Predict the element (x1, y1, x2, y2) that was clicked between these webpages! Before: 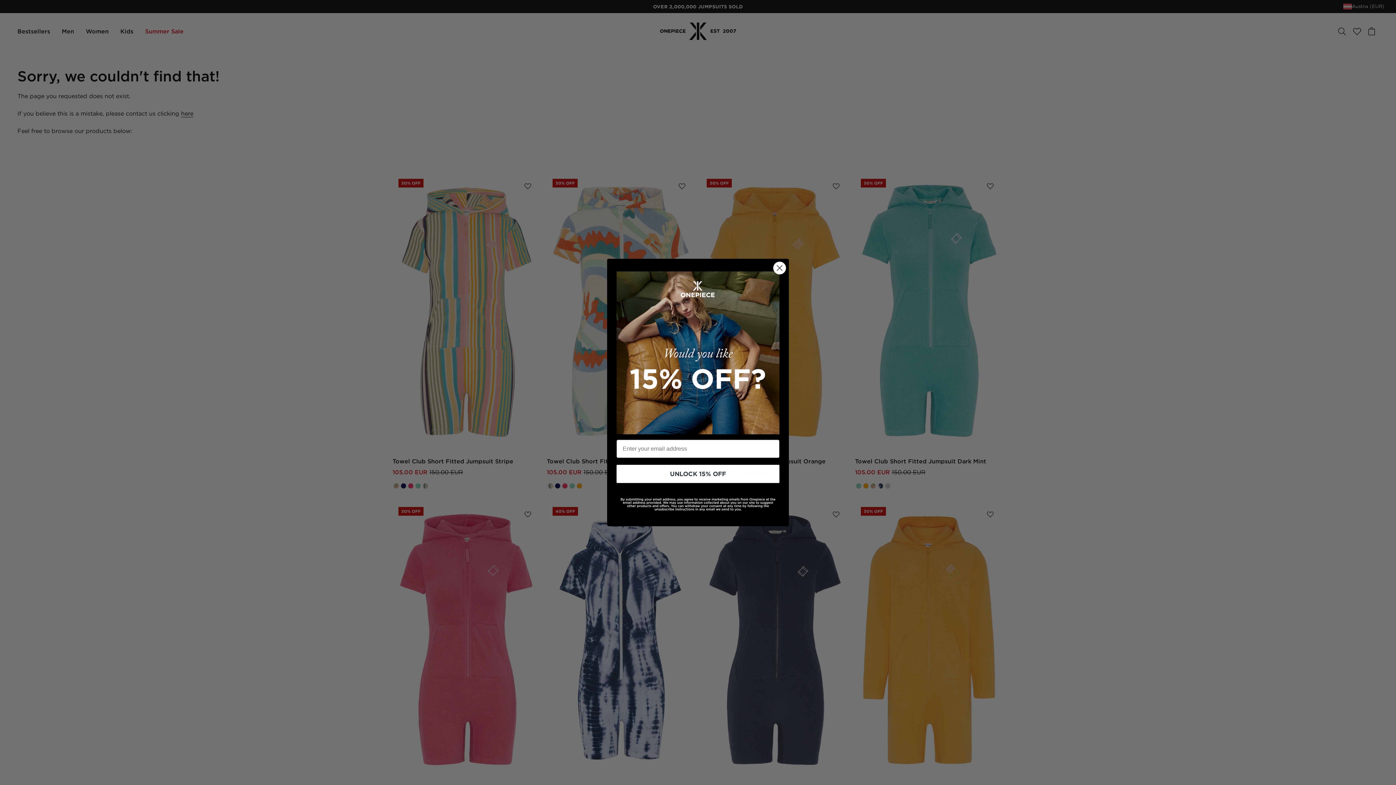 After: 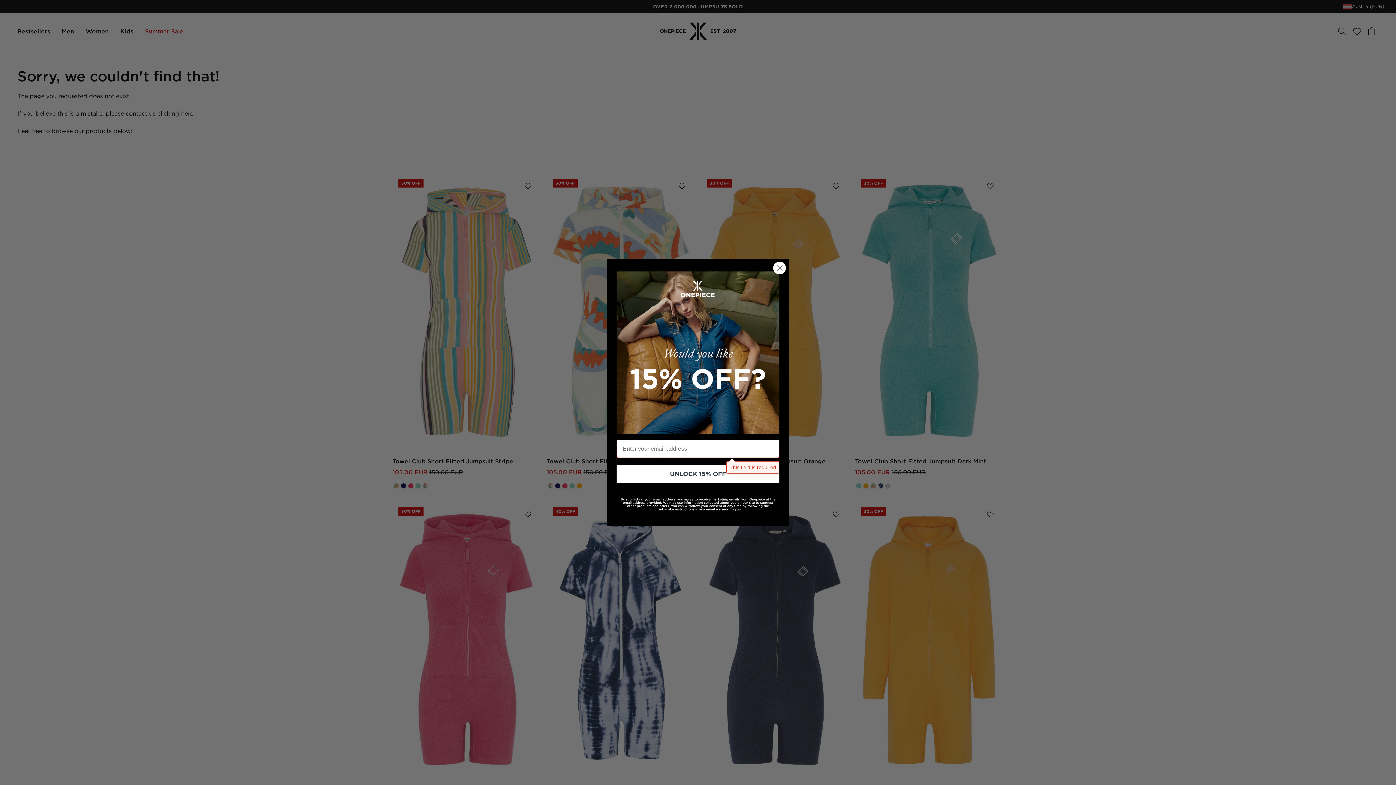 Action: label: UNLOCK 15% OFF bbox: (616, 465, 779, 483)